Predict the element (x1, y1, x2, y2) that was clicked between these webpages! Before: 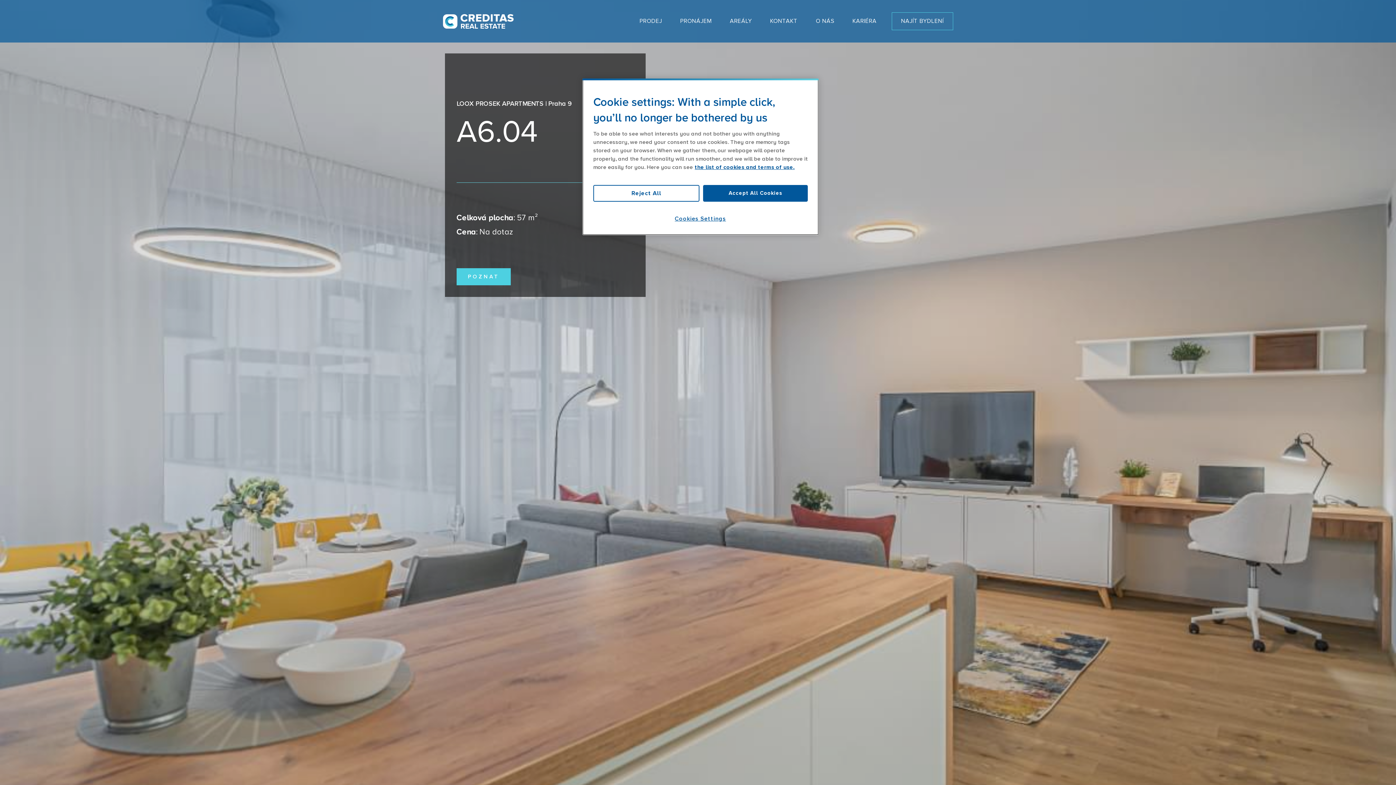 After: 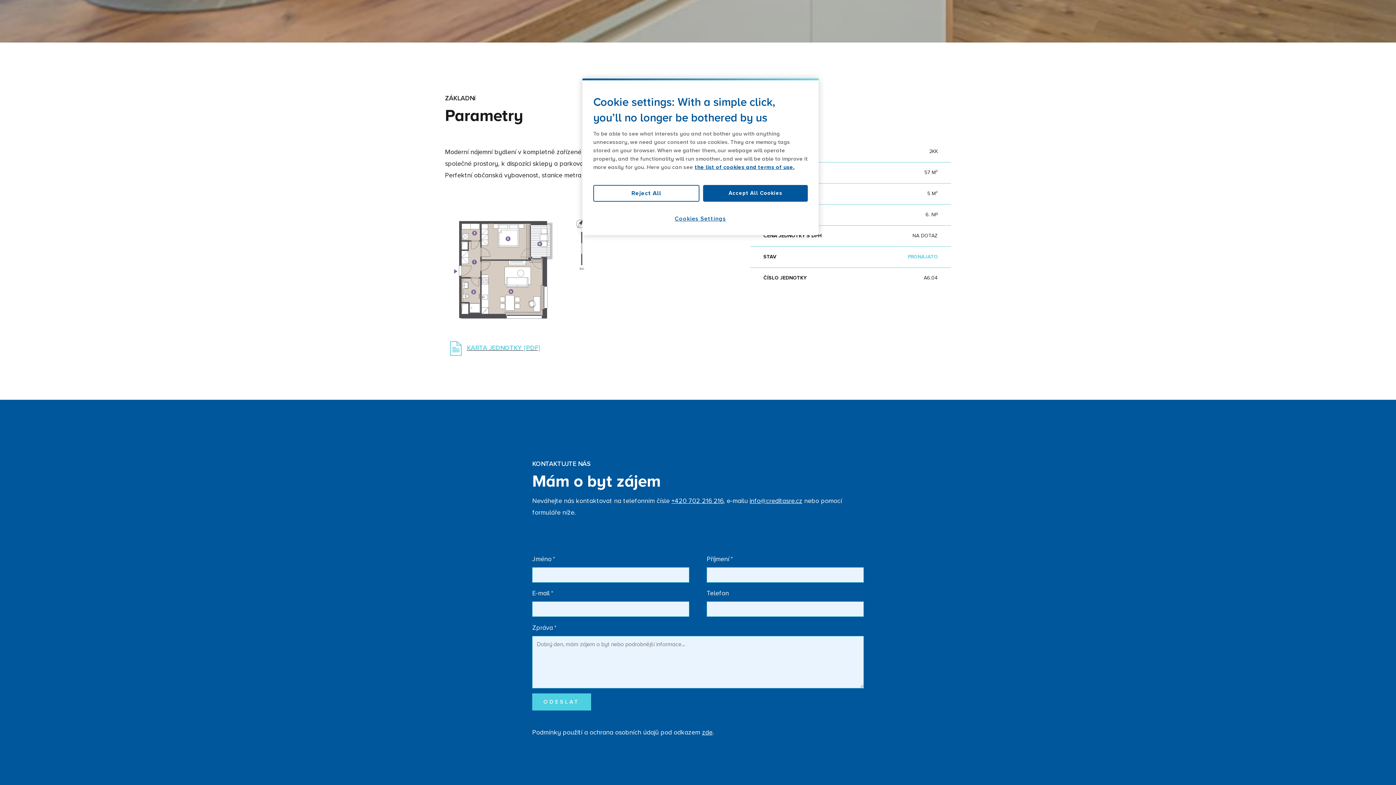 Action: bbox: (456, 268, 510, 285) label: POZNAT